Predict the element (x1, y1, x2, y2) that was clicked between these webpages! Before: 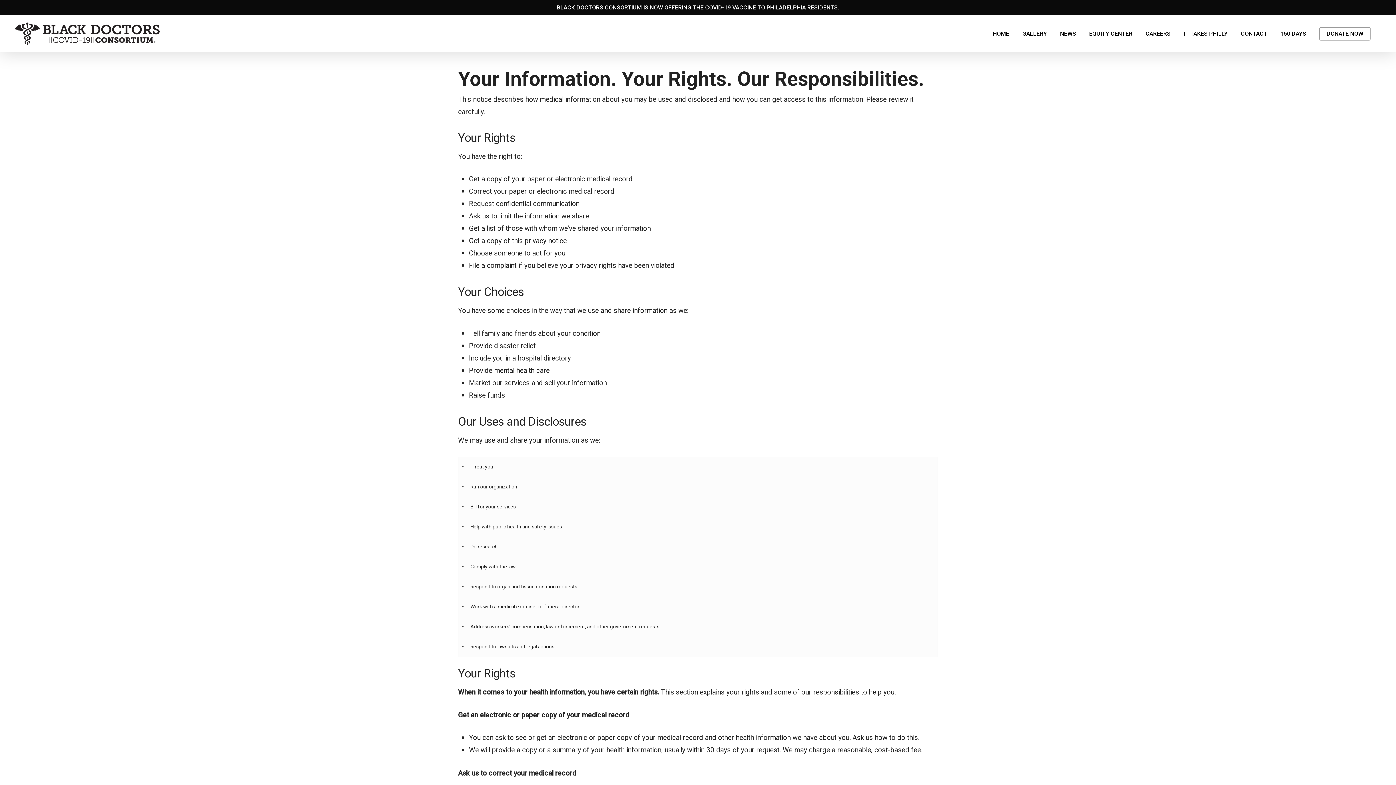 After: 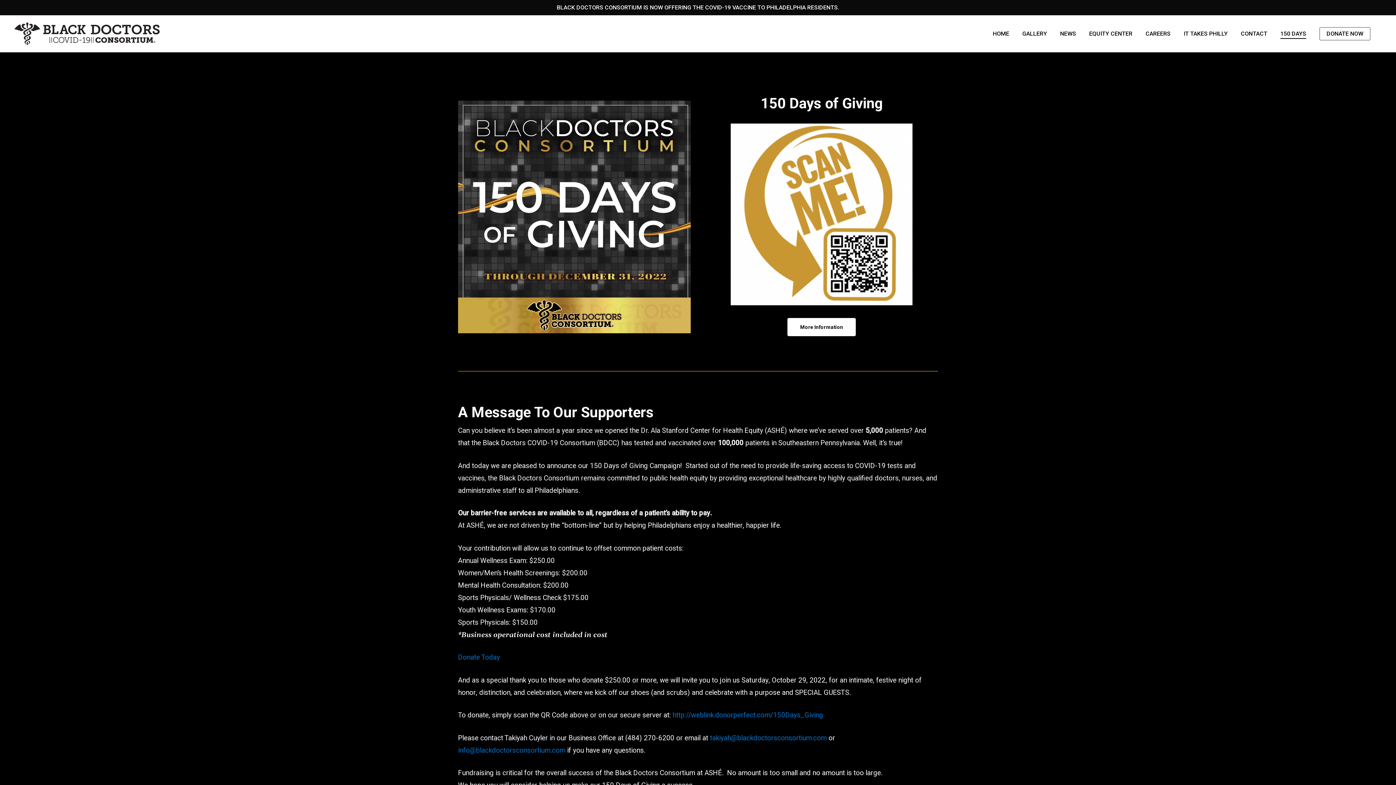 Action: label: 150 DAYS bbox: (1280, 29, 1306, 37)